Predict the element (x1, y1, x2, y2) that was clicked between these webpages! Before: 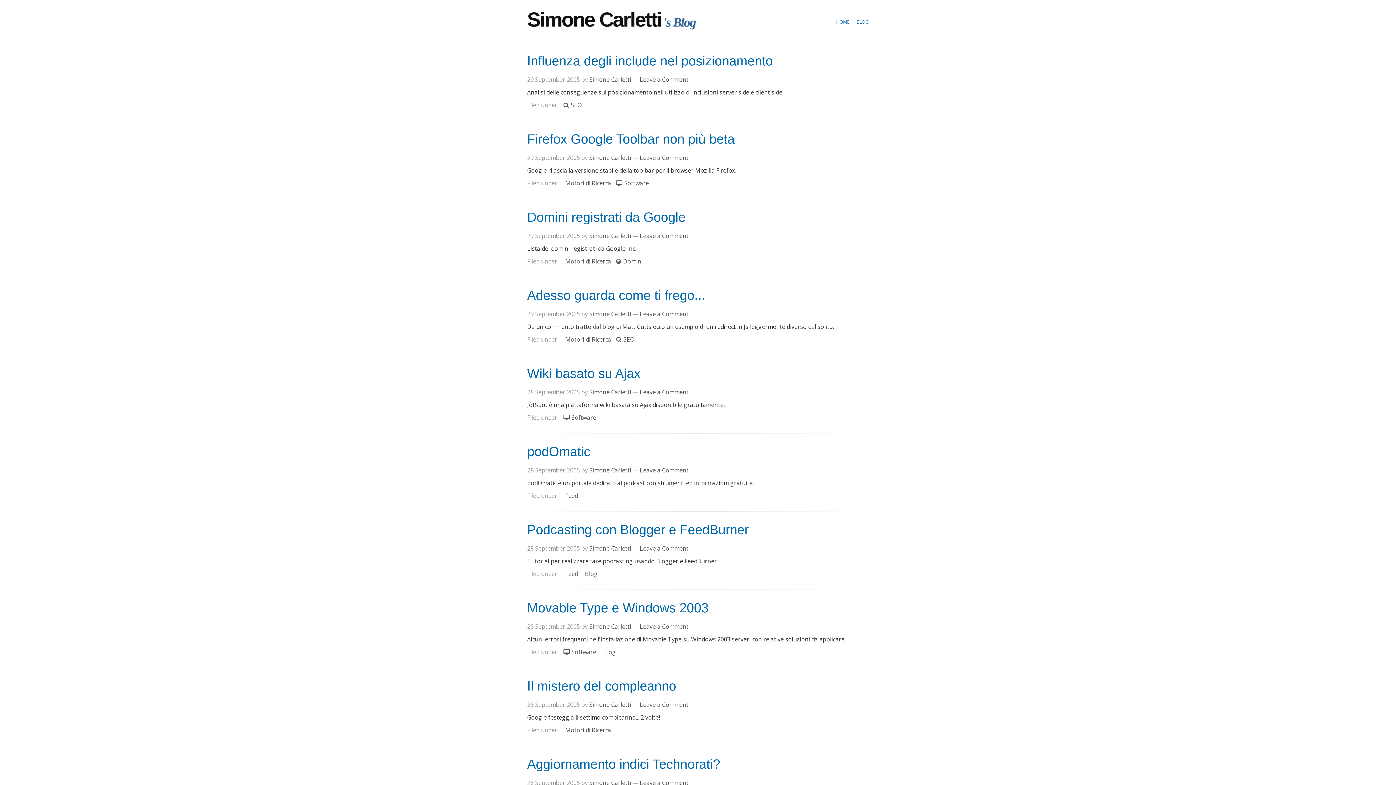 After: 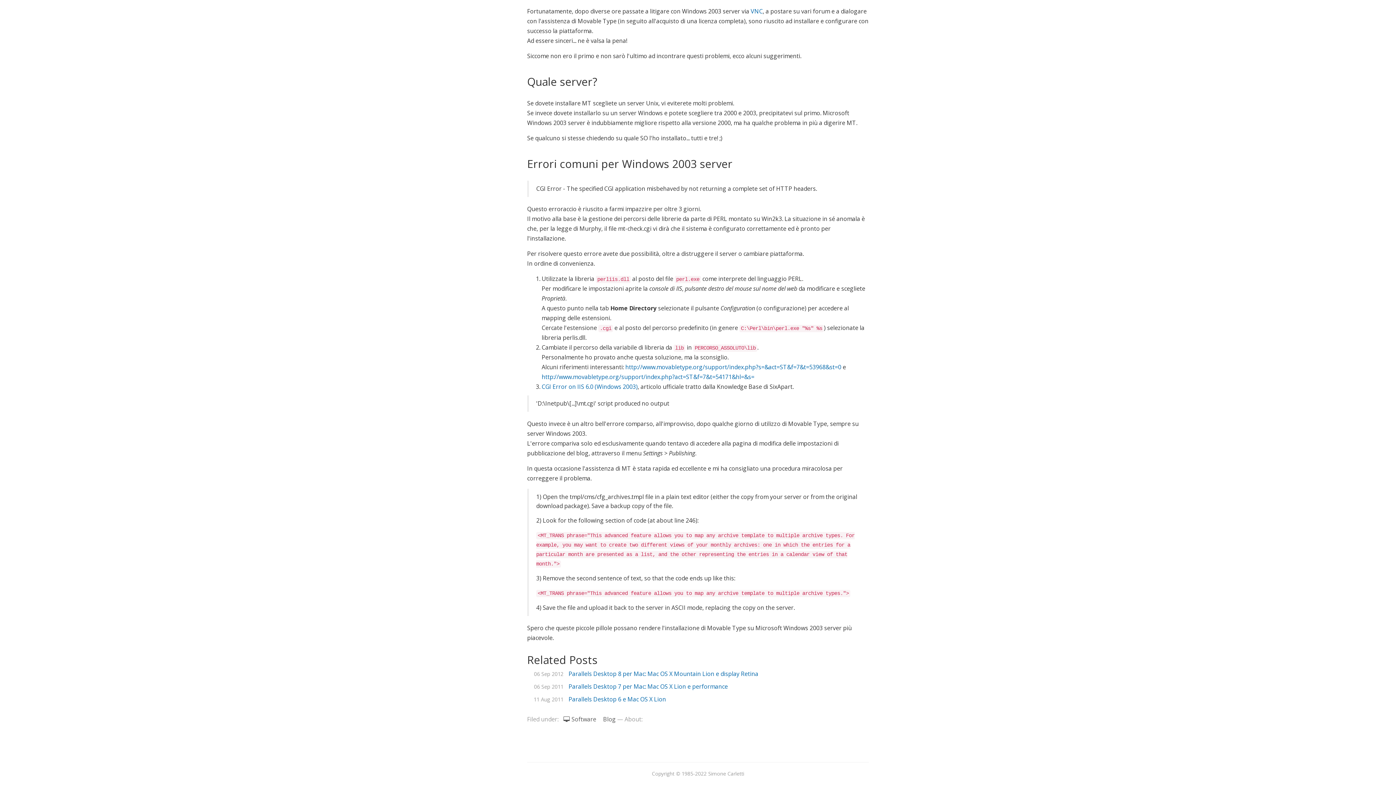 Action: bbox: (640, 622, 688, 630) label: Leave a Comment